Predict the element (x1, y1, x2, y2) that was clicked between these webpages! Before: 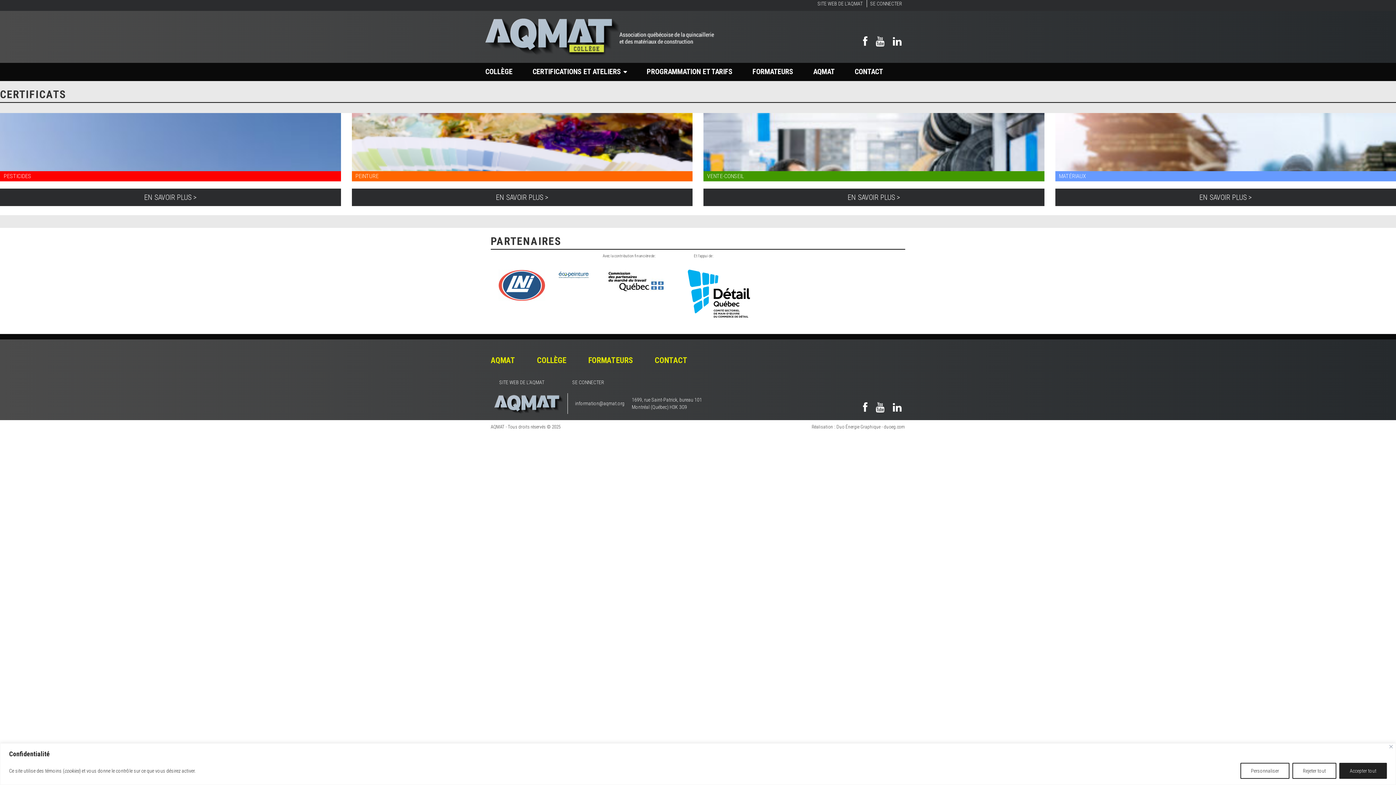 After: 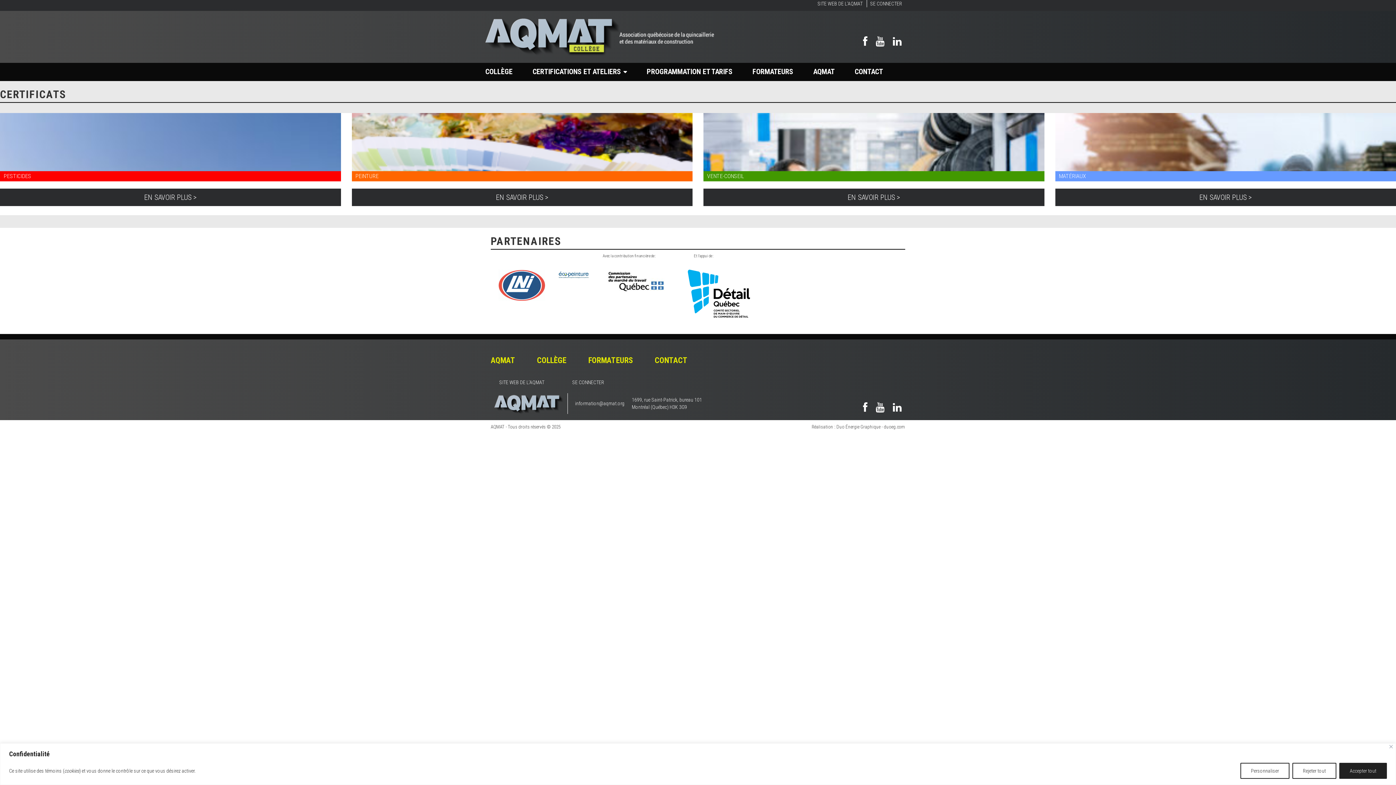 Action: bbox: (490, 269, 553, 300)